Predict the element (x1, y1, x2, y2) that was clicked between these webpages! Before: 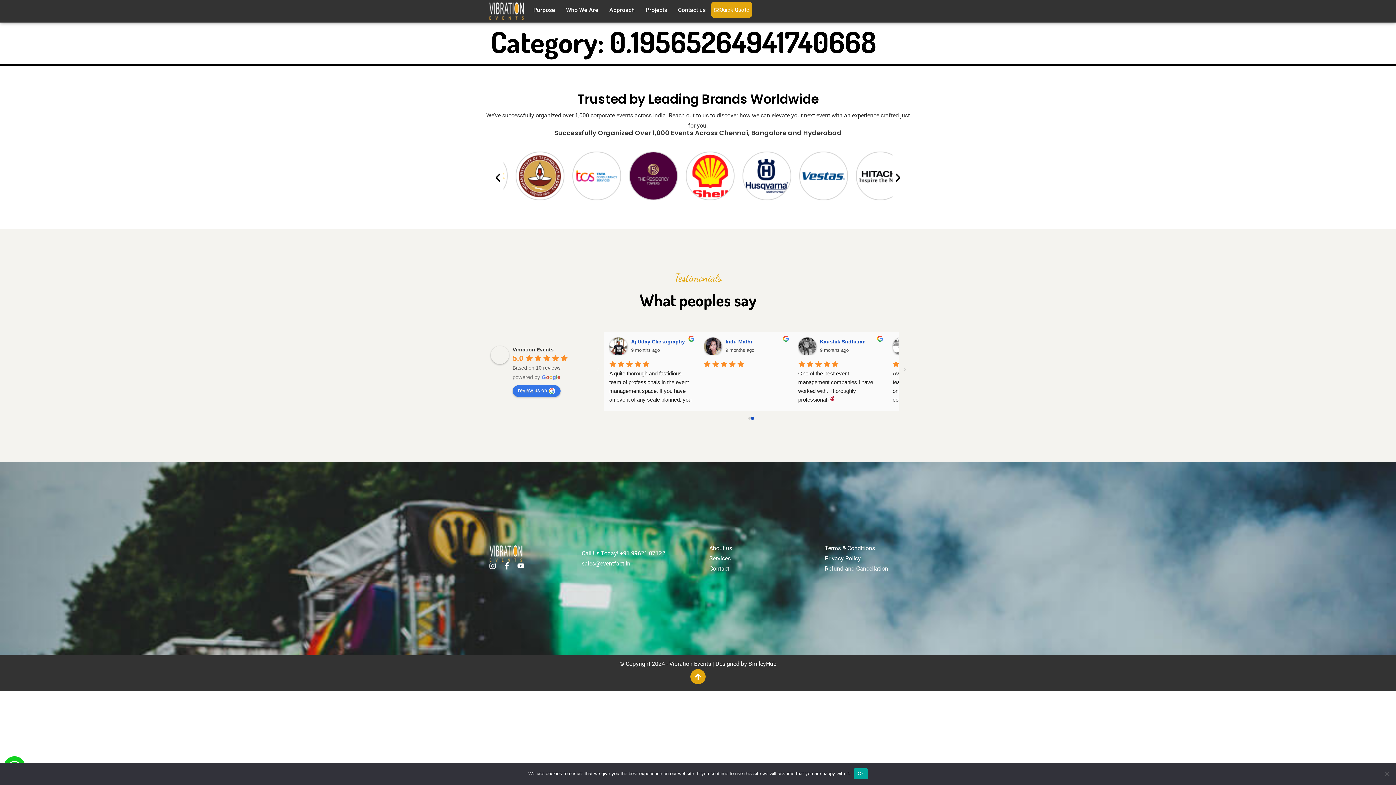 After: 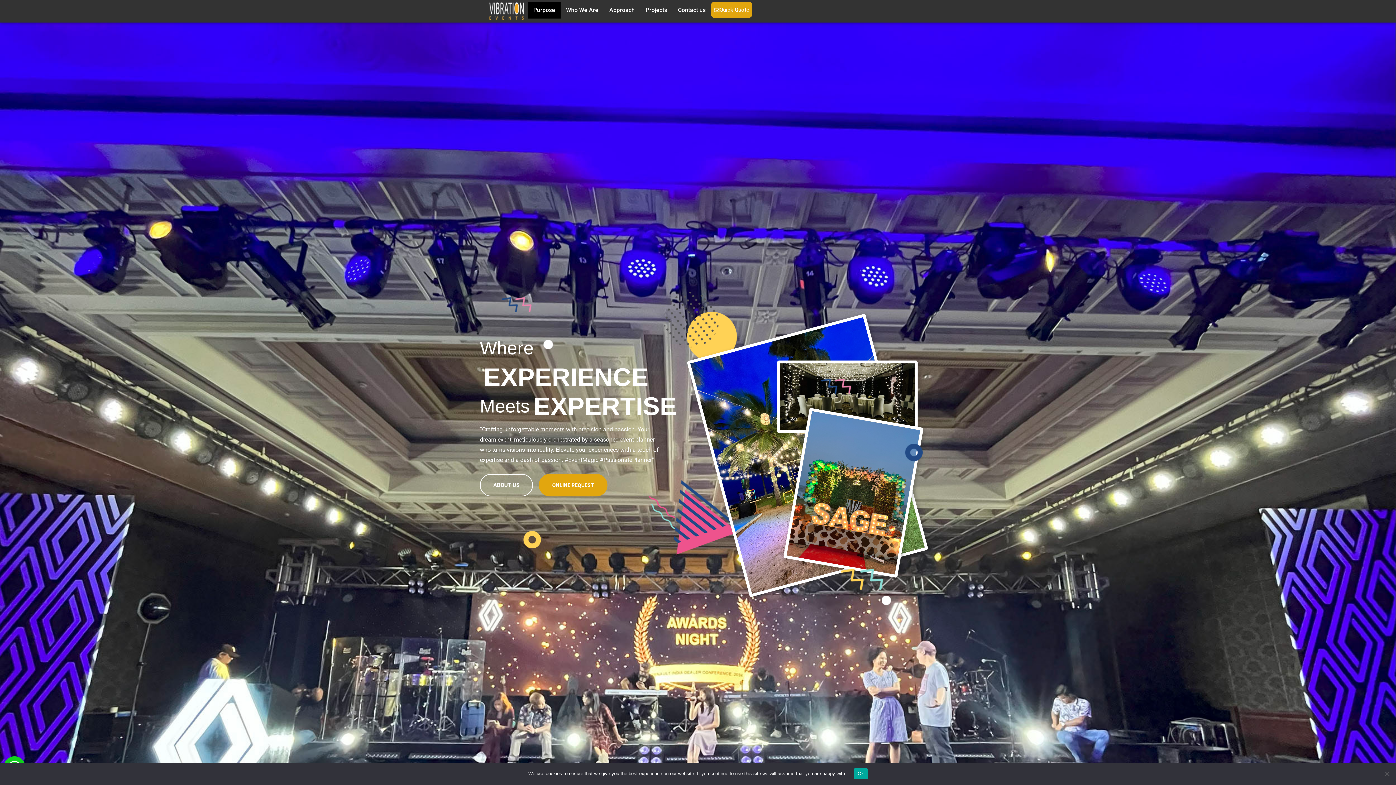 Action: bbox: (709, 553, 821, 564) label: Services